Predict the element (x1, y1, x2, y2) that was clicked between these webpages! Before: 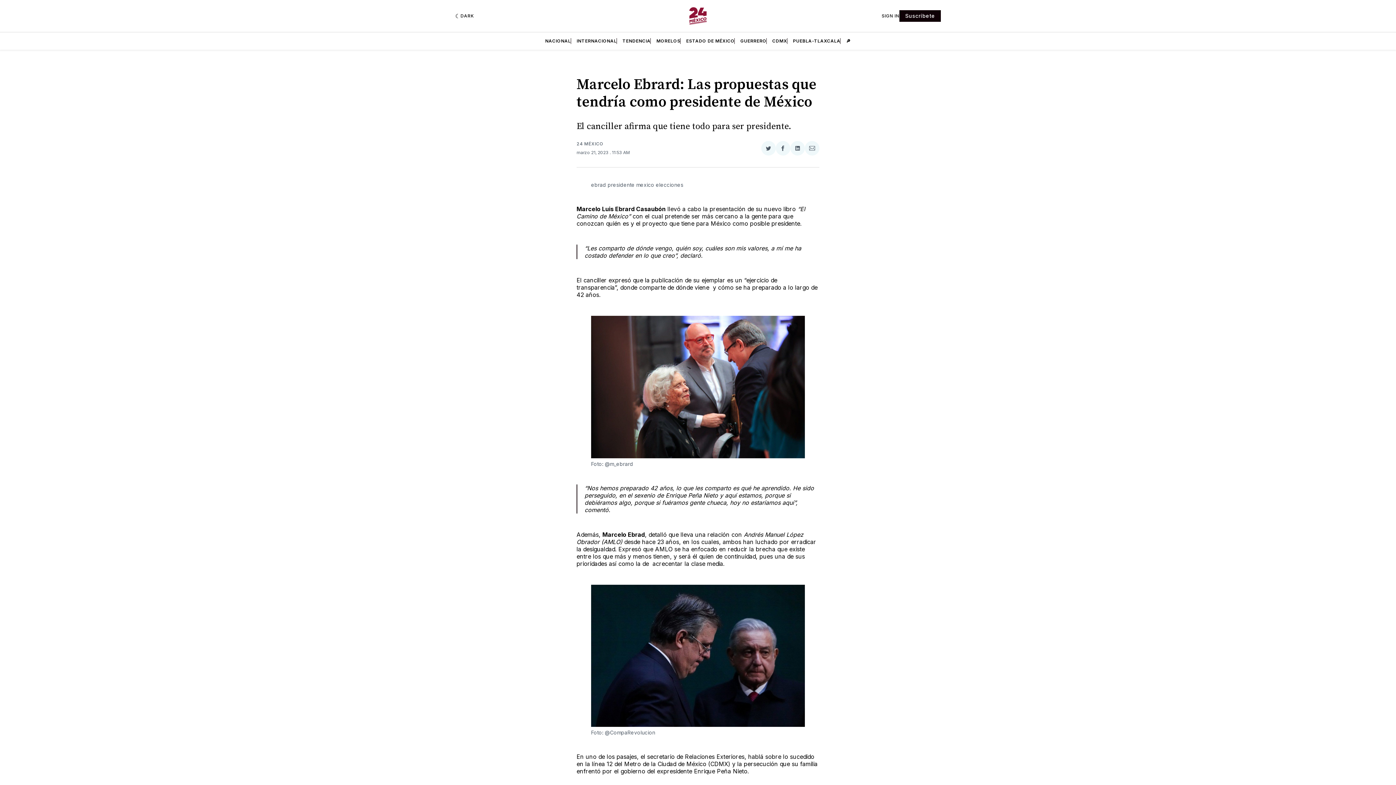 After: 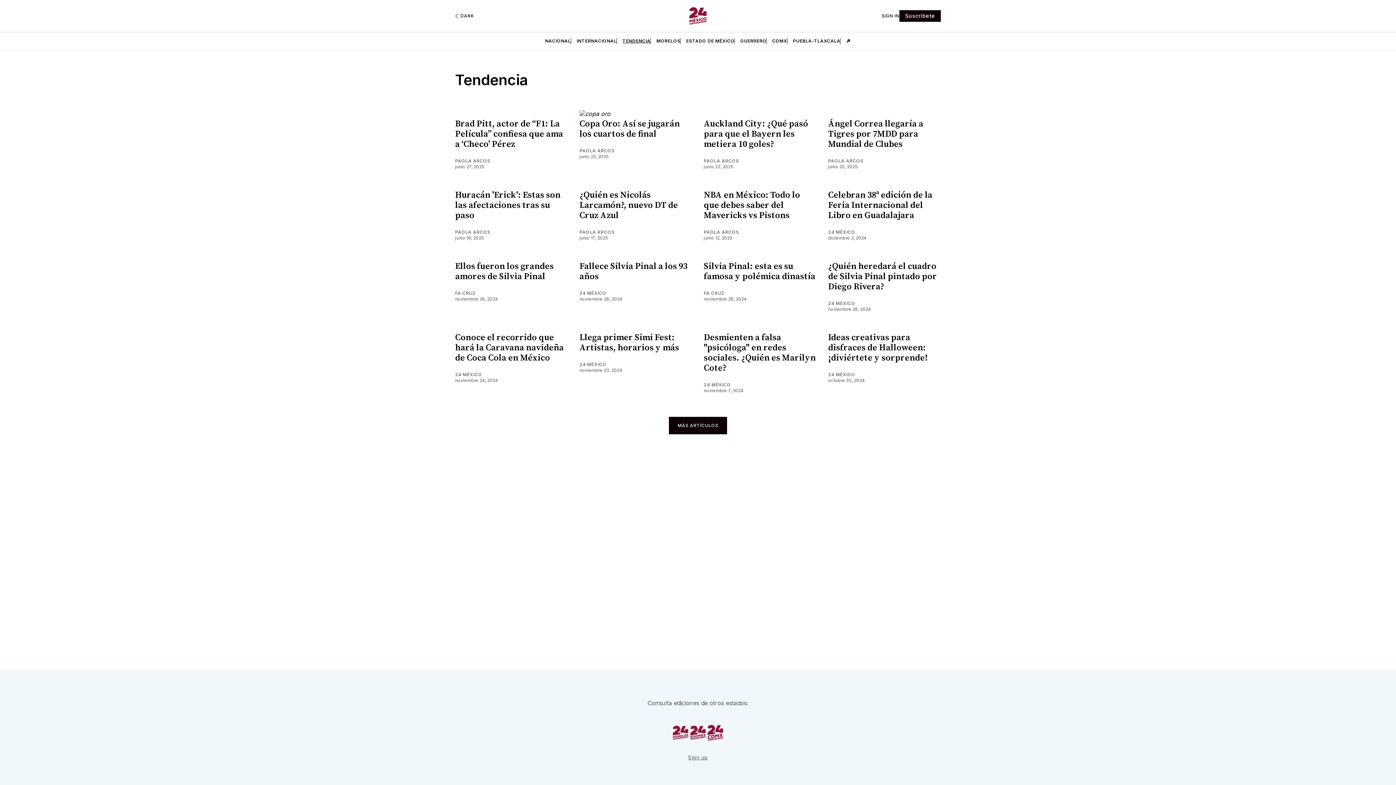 Action: label: TENDENCIA bbox: (622, 38, 650, 43)